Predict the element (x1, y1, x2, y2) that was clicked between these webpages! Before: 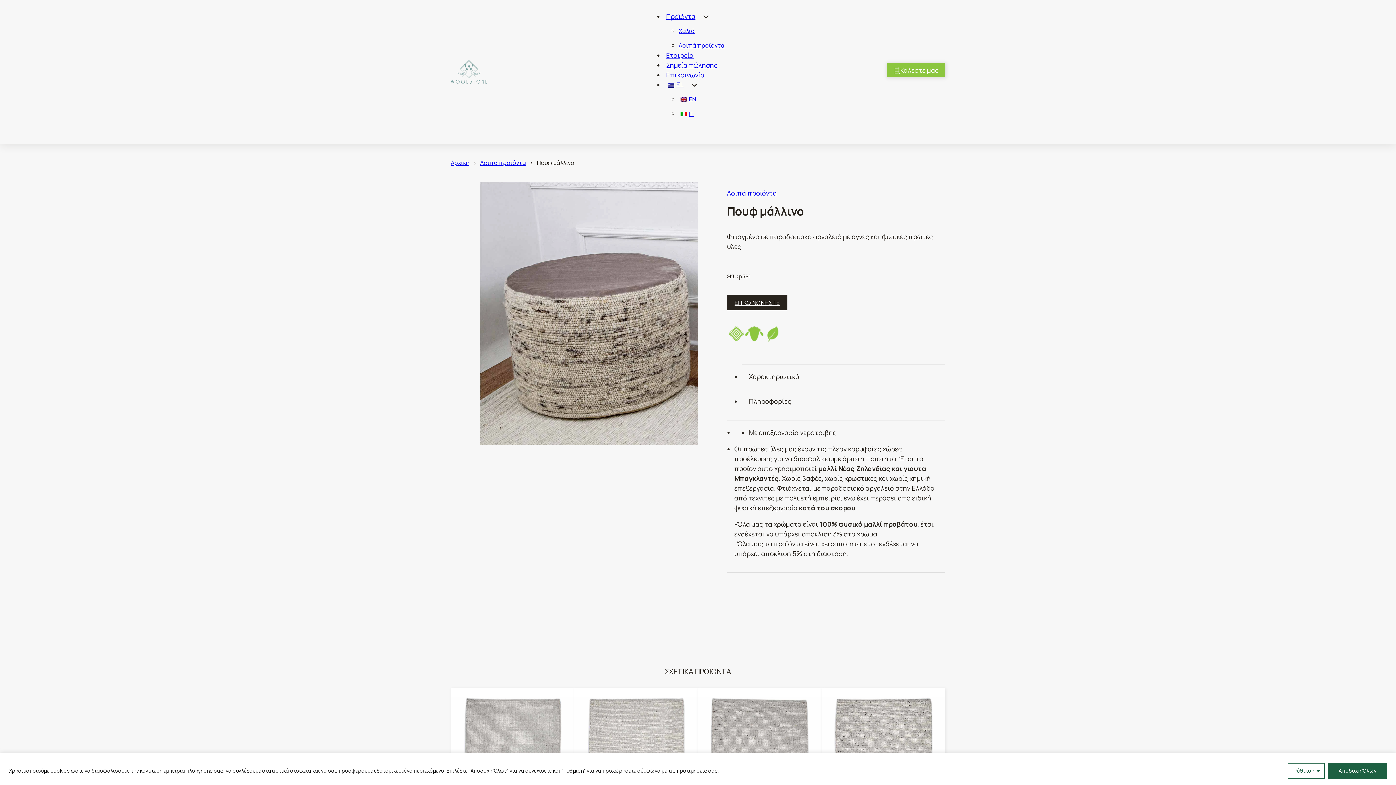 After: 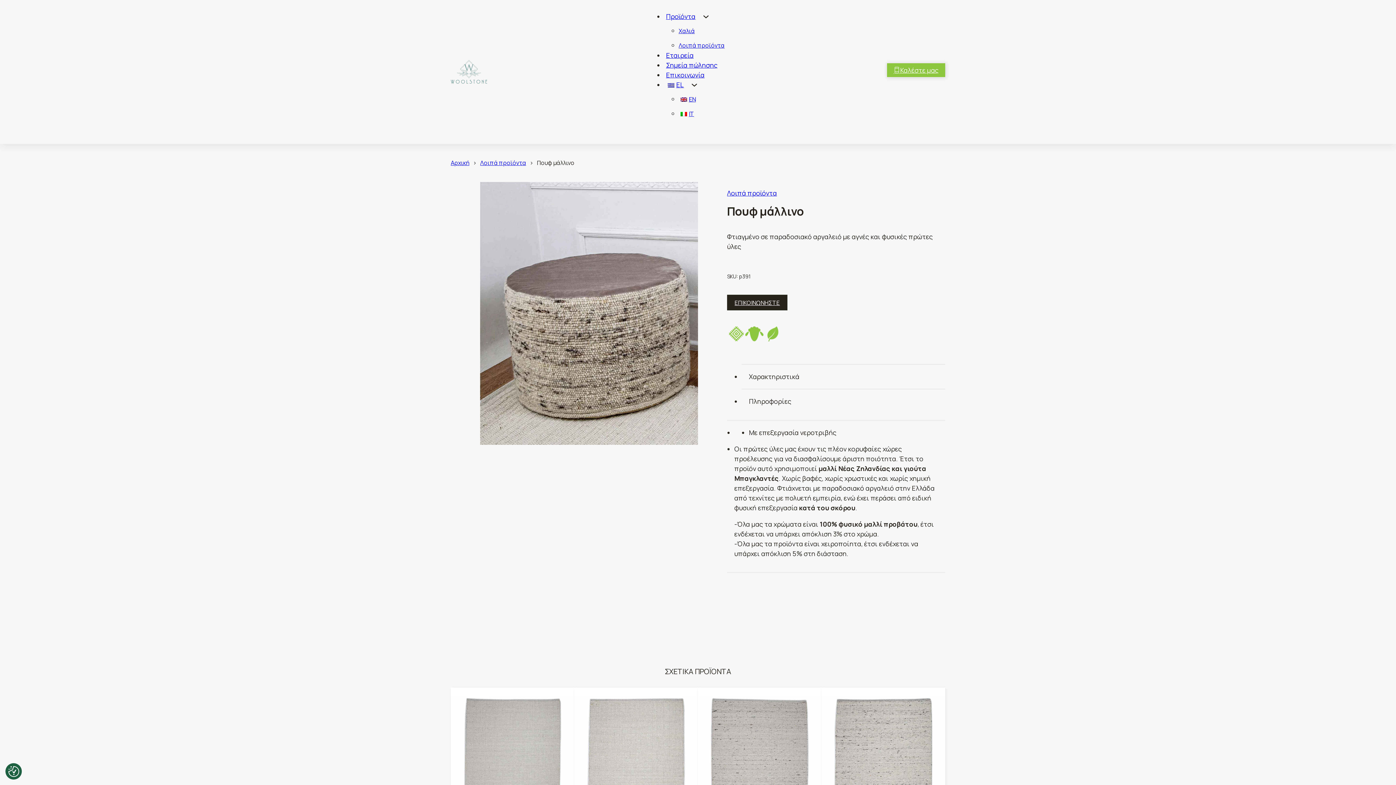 Action: label: Αποδοχή Όλων bbox: (1328, 763, 1387, 779)